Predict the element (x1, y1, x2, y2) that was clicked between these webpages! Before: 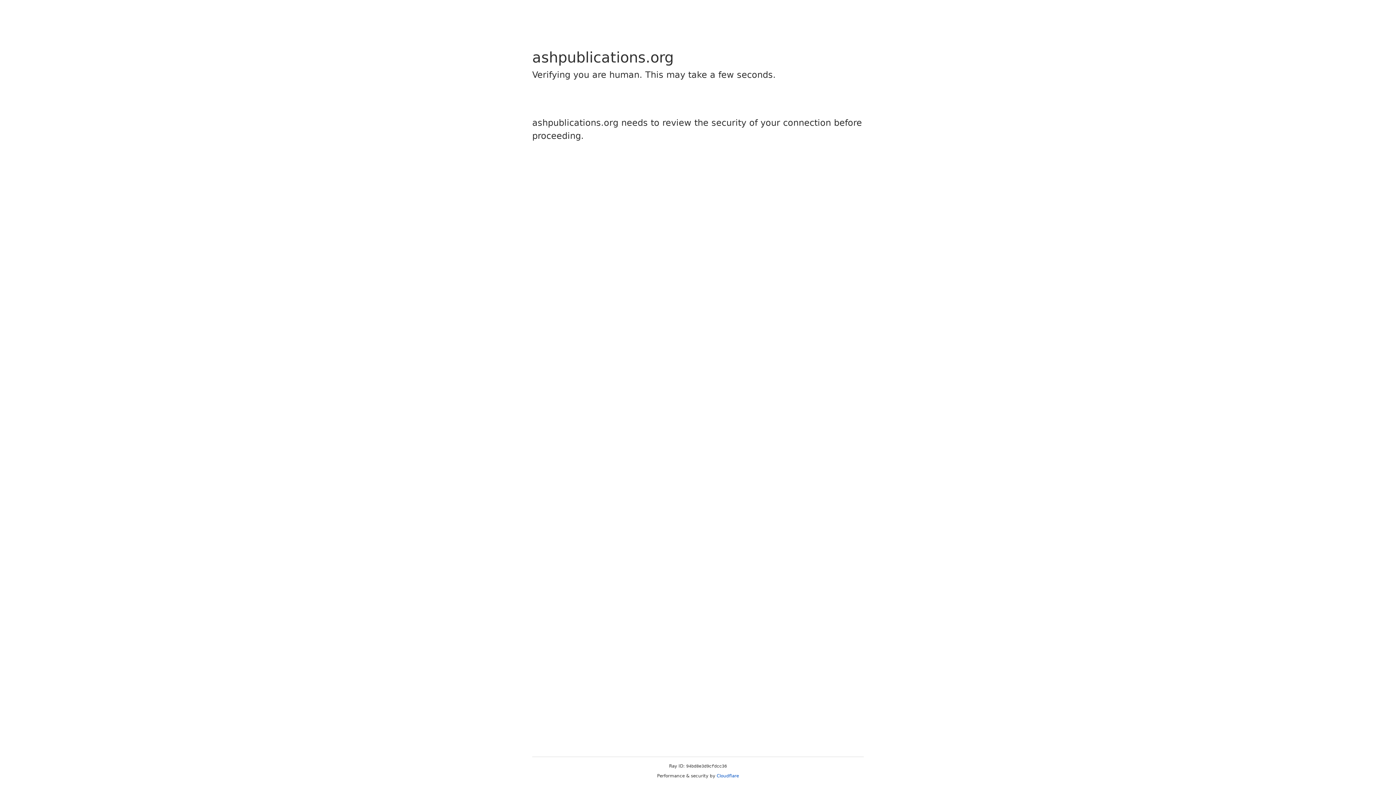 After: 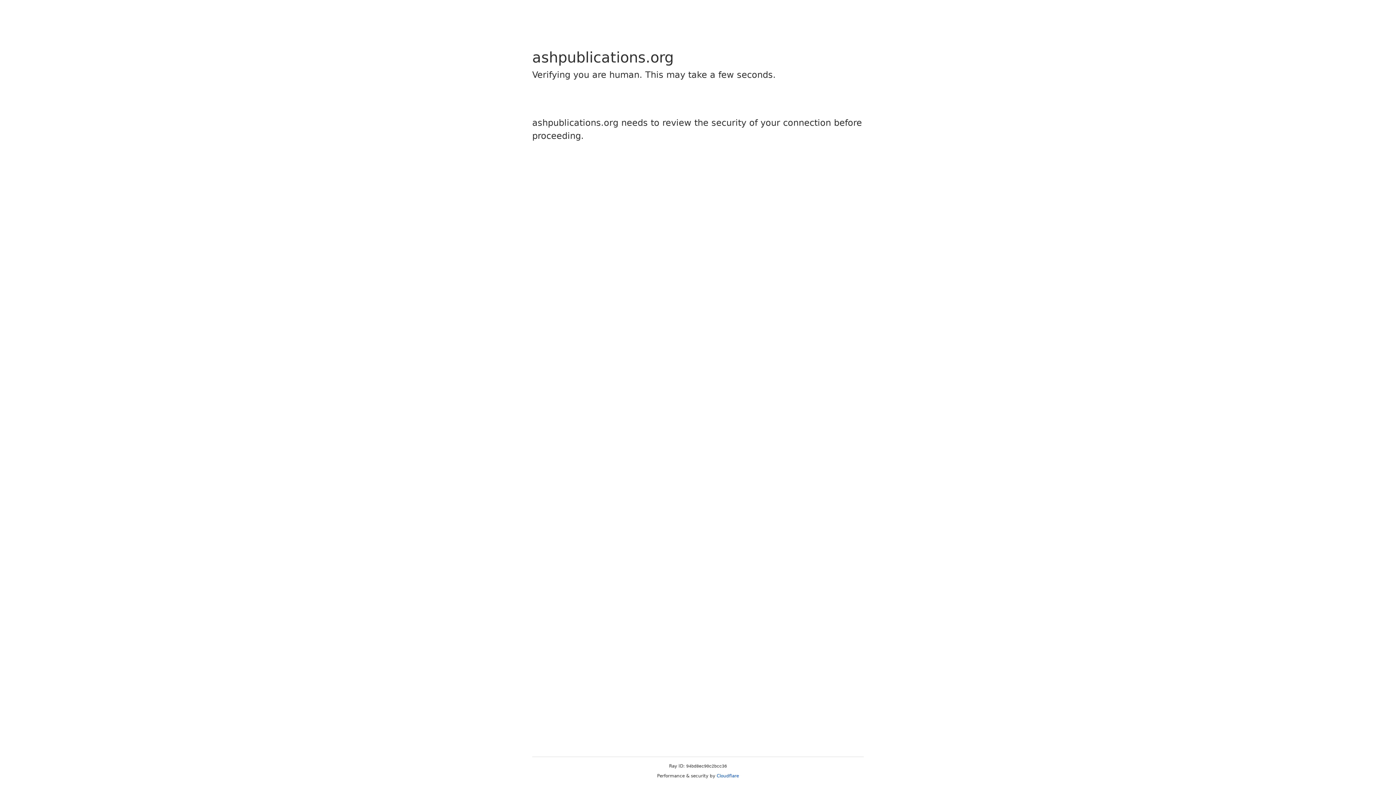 Action: label: Cloudflare bbox: (716, 773, 739, 778)